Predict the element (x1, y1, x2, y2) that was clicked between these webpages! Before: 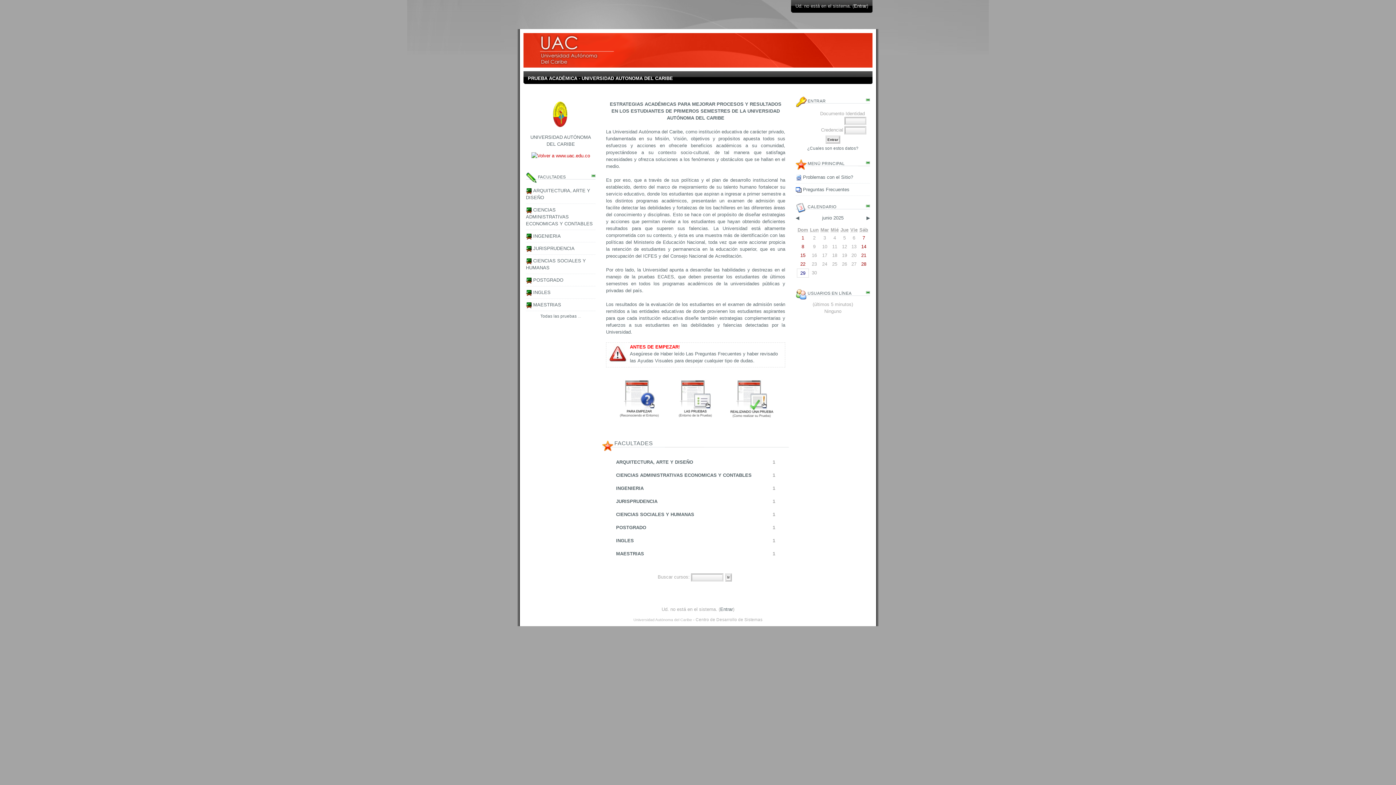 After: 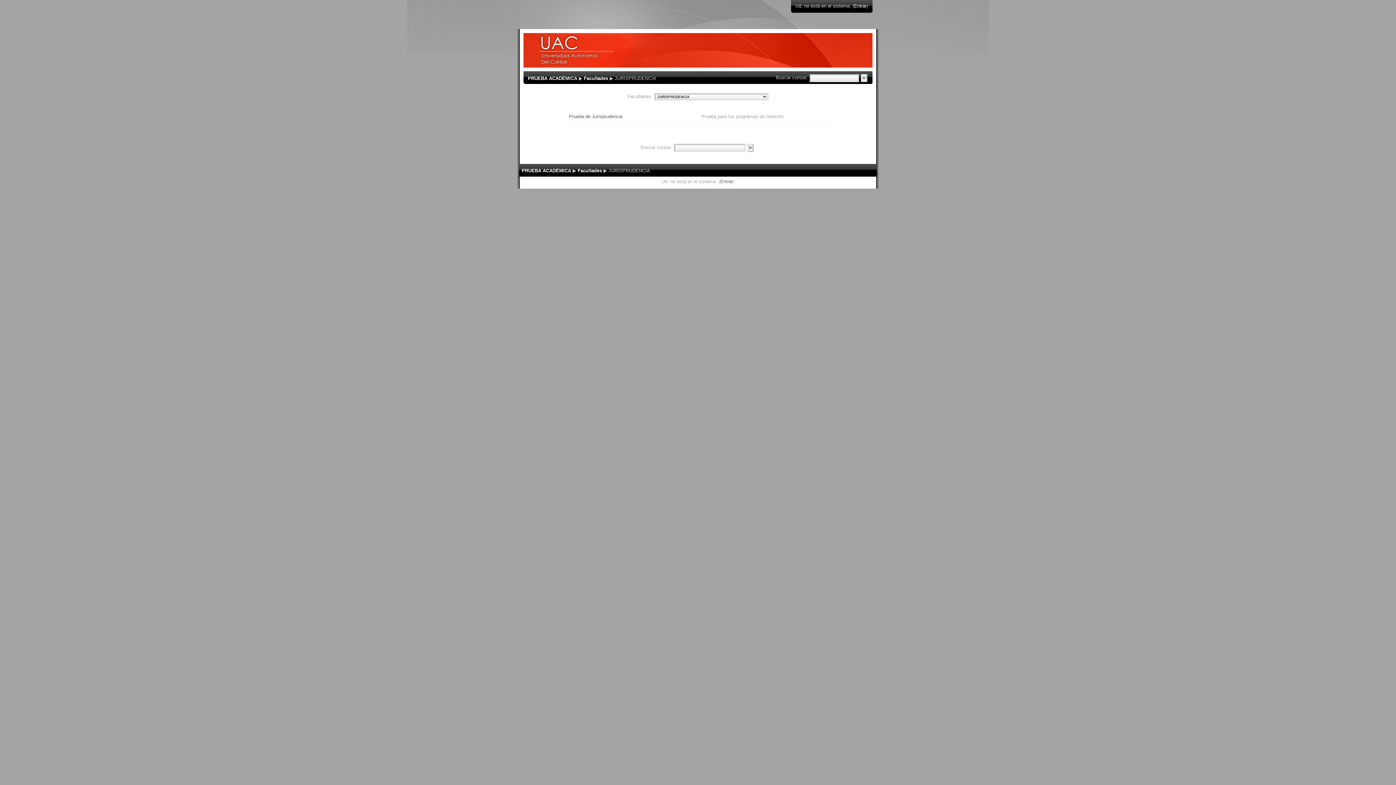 Action: label: JURISPRUDENCIA bbox: (533, 245, 574, 251)